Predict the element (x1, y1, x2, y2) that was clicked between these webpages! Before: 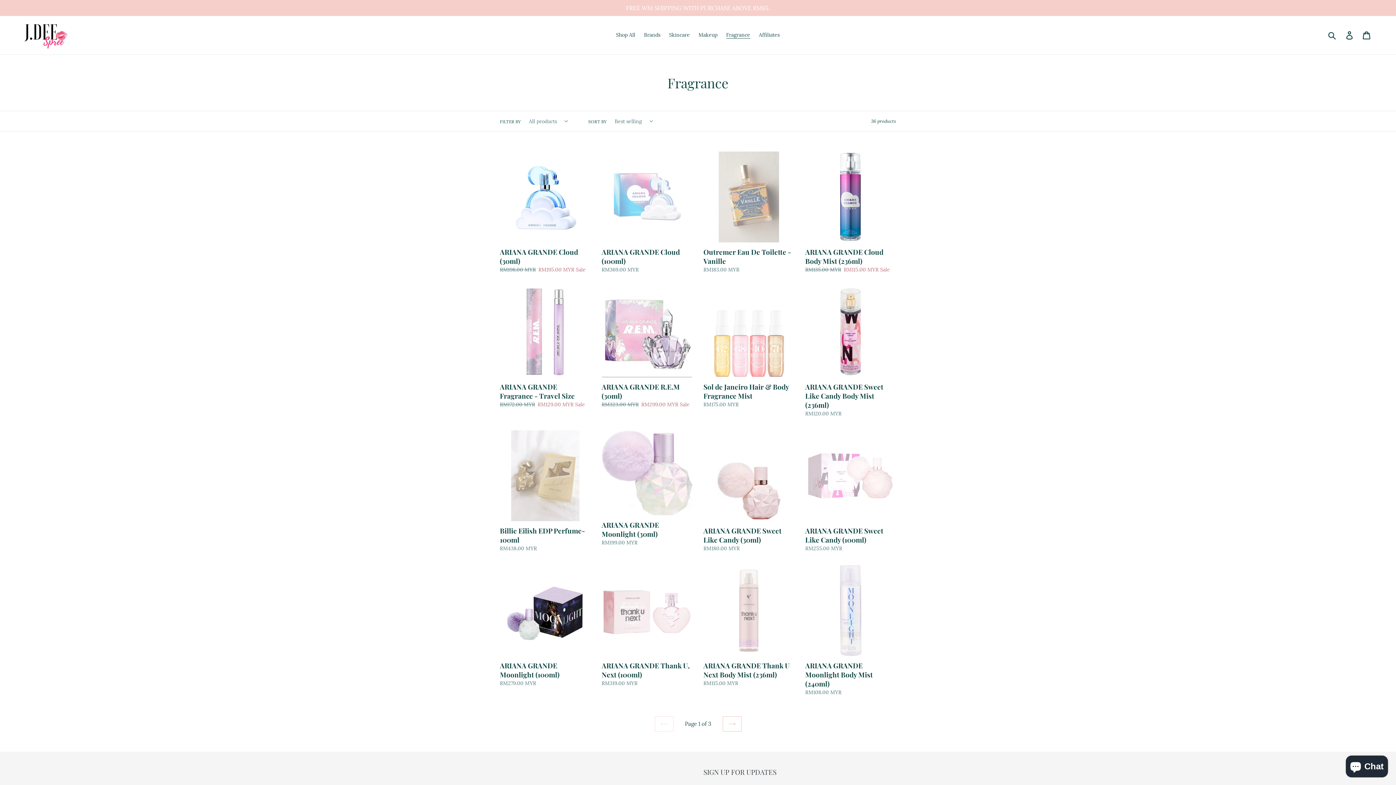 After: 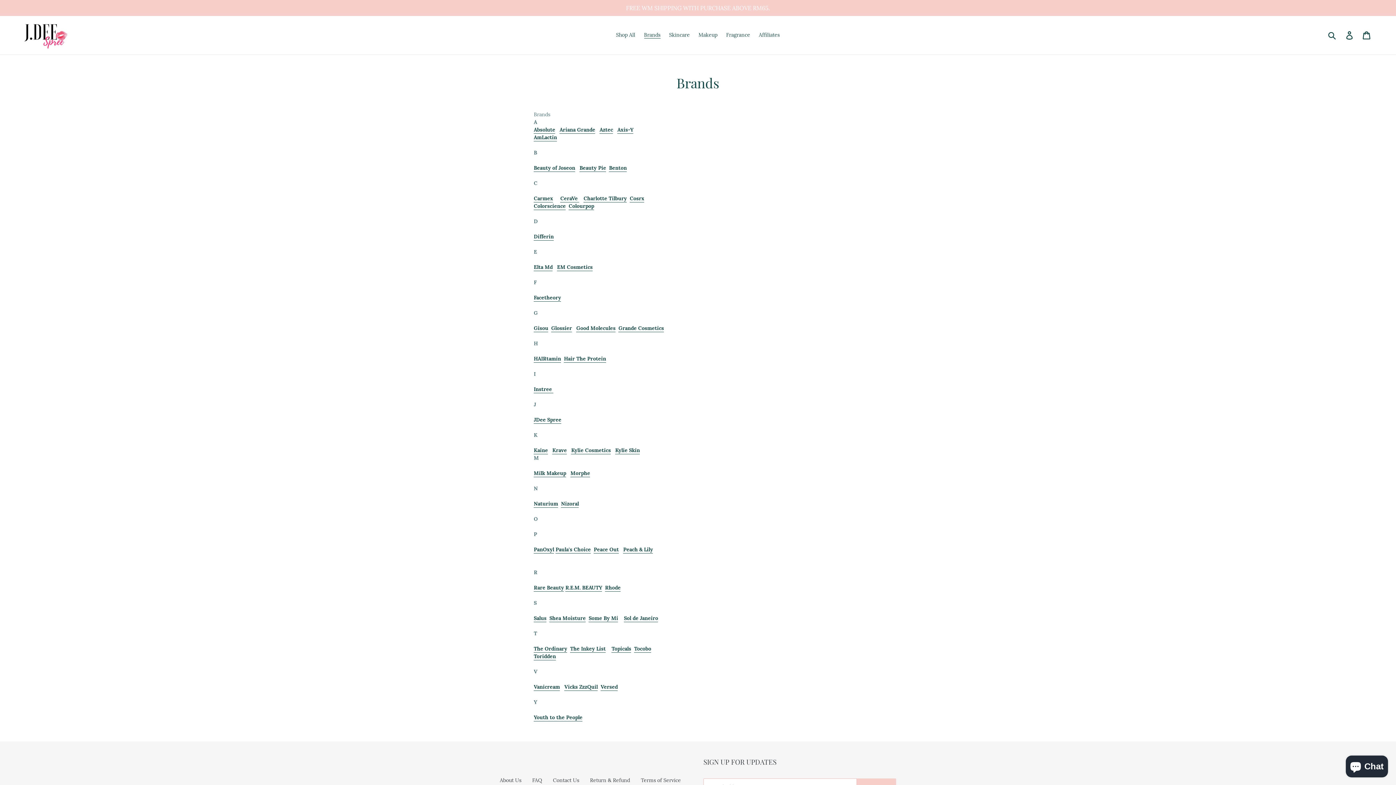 Action: label: Brands bbox: (640, 30, 664, 40)